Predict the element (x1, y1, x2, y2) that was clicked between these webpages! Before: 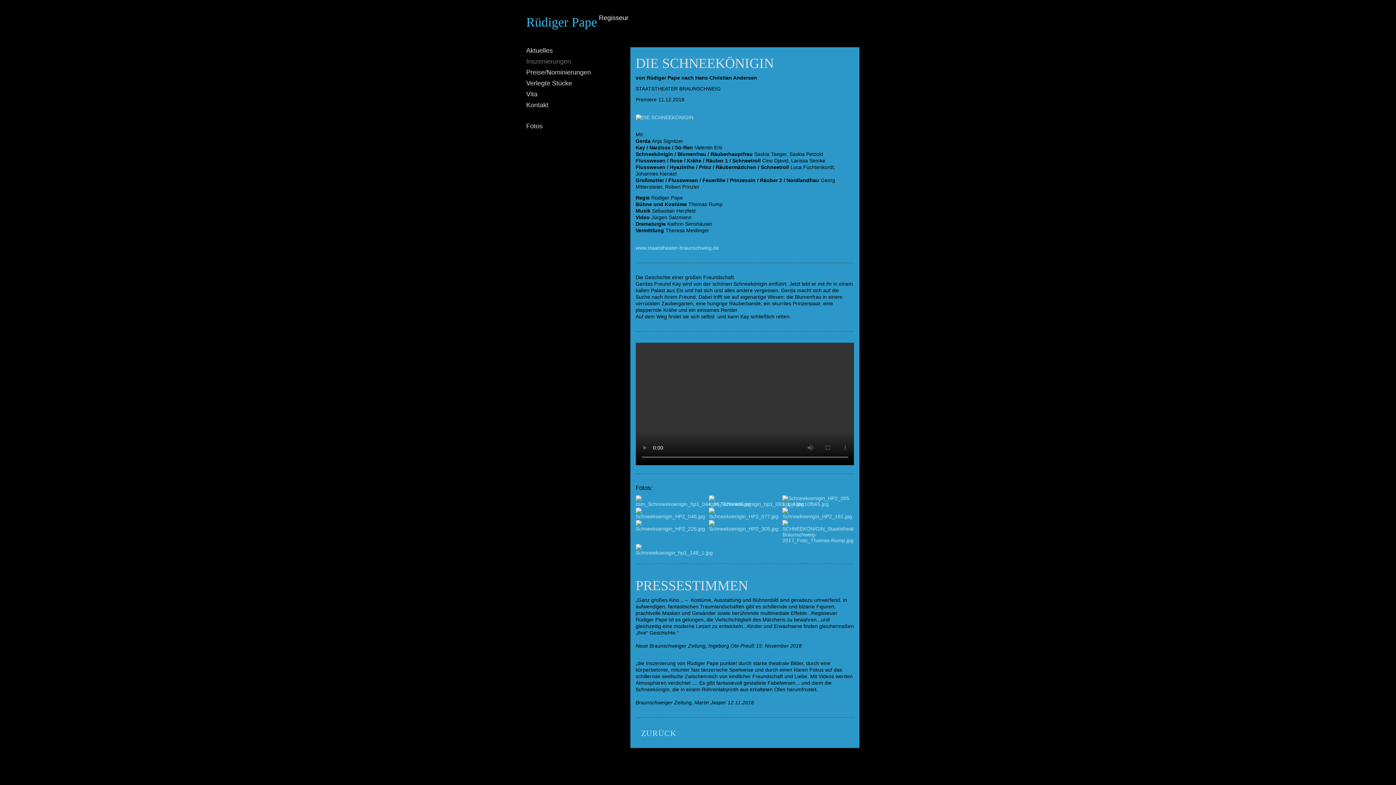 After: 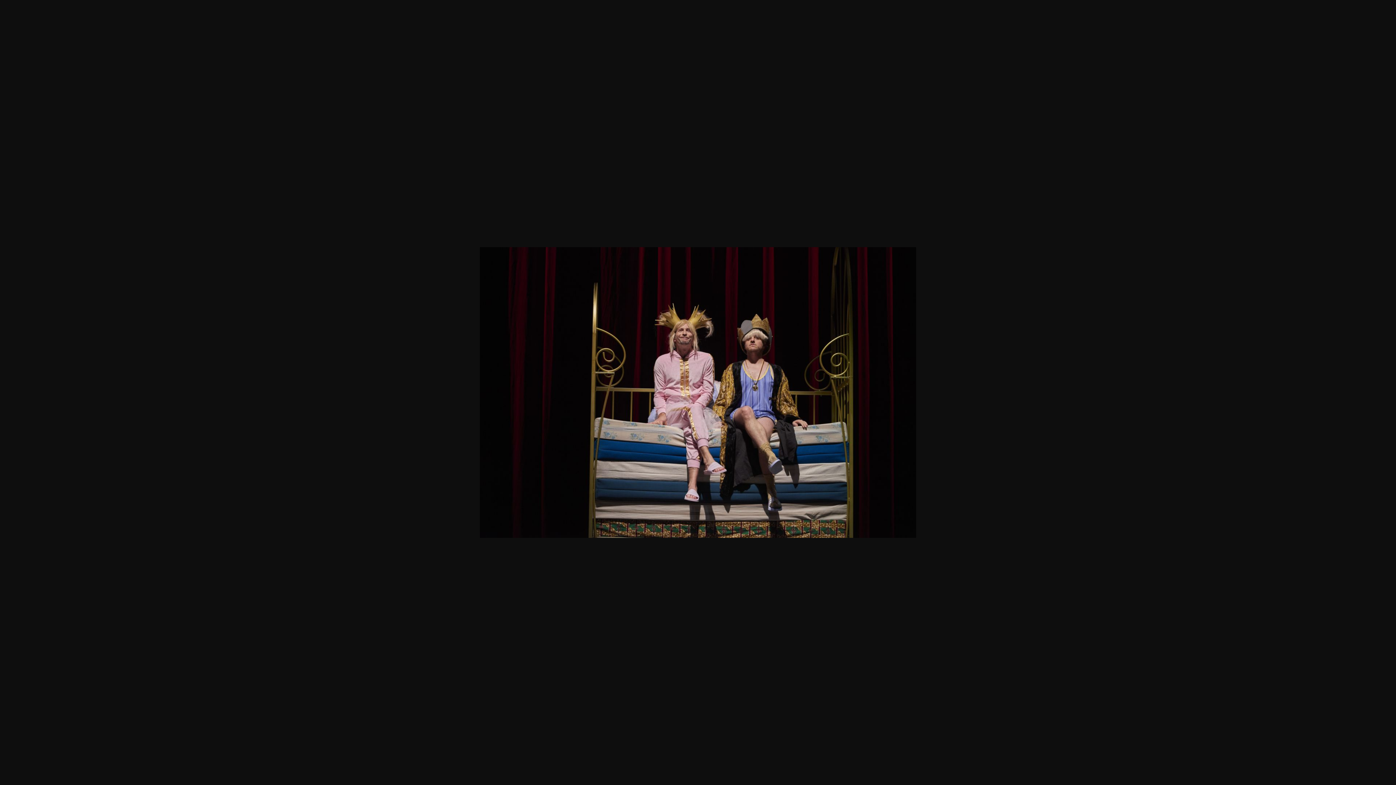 Action: bbox: (782, 513, 854, 519)